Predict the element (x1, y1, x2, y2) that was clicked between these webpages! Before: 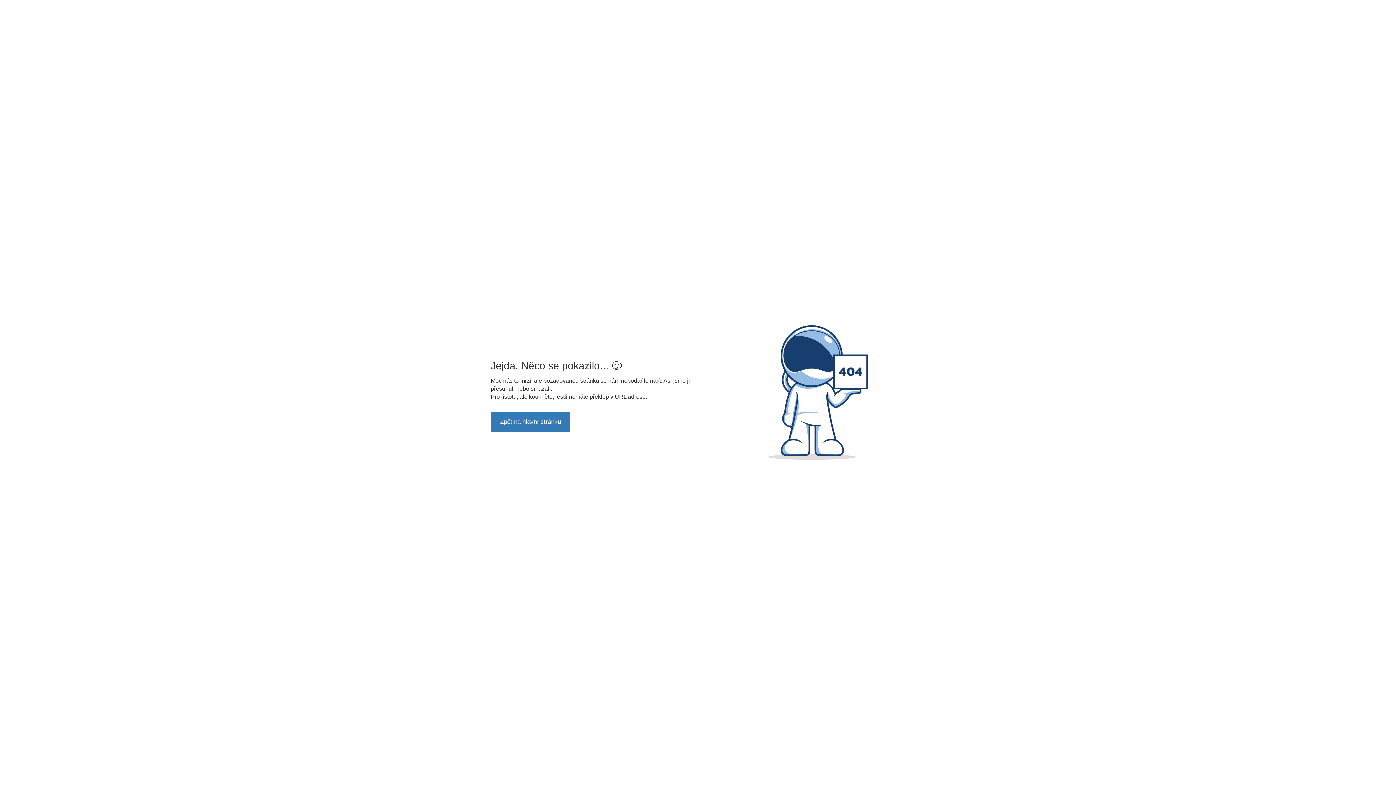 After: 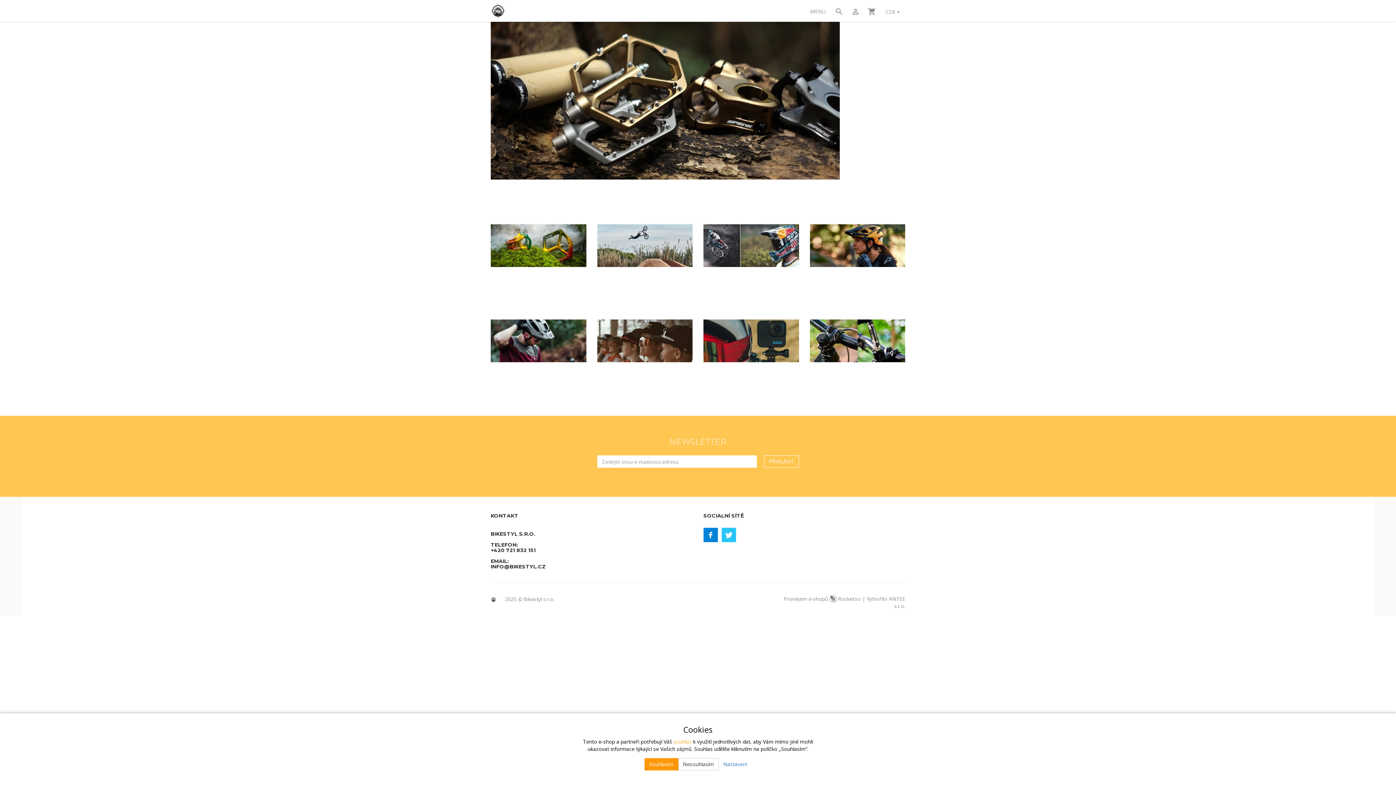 Action: label: Zpět na hlavní stránku bbox: (490, 411, 570, 432)